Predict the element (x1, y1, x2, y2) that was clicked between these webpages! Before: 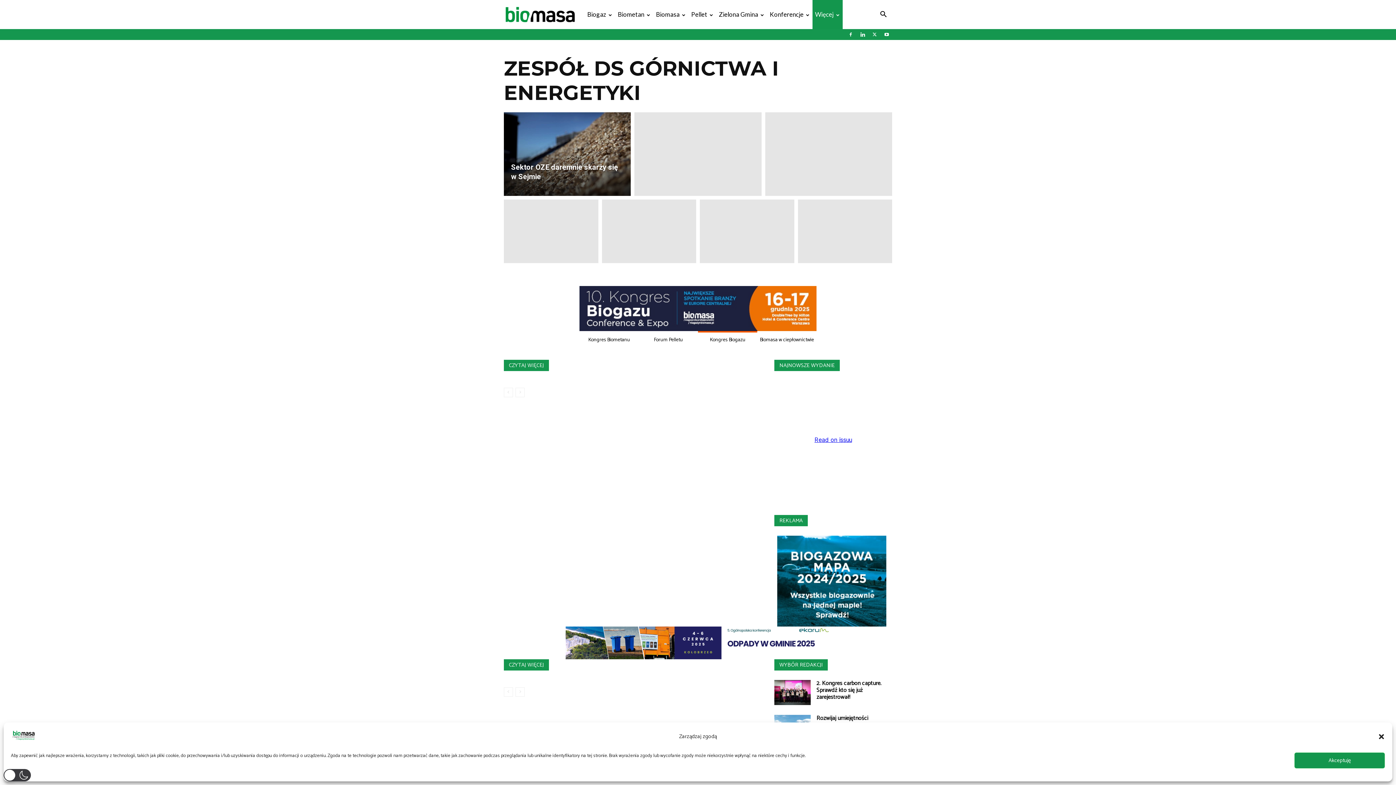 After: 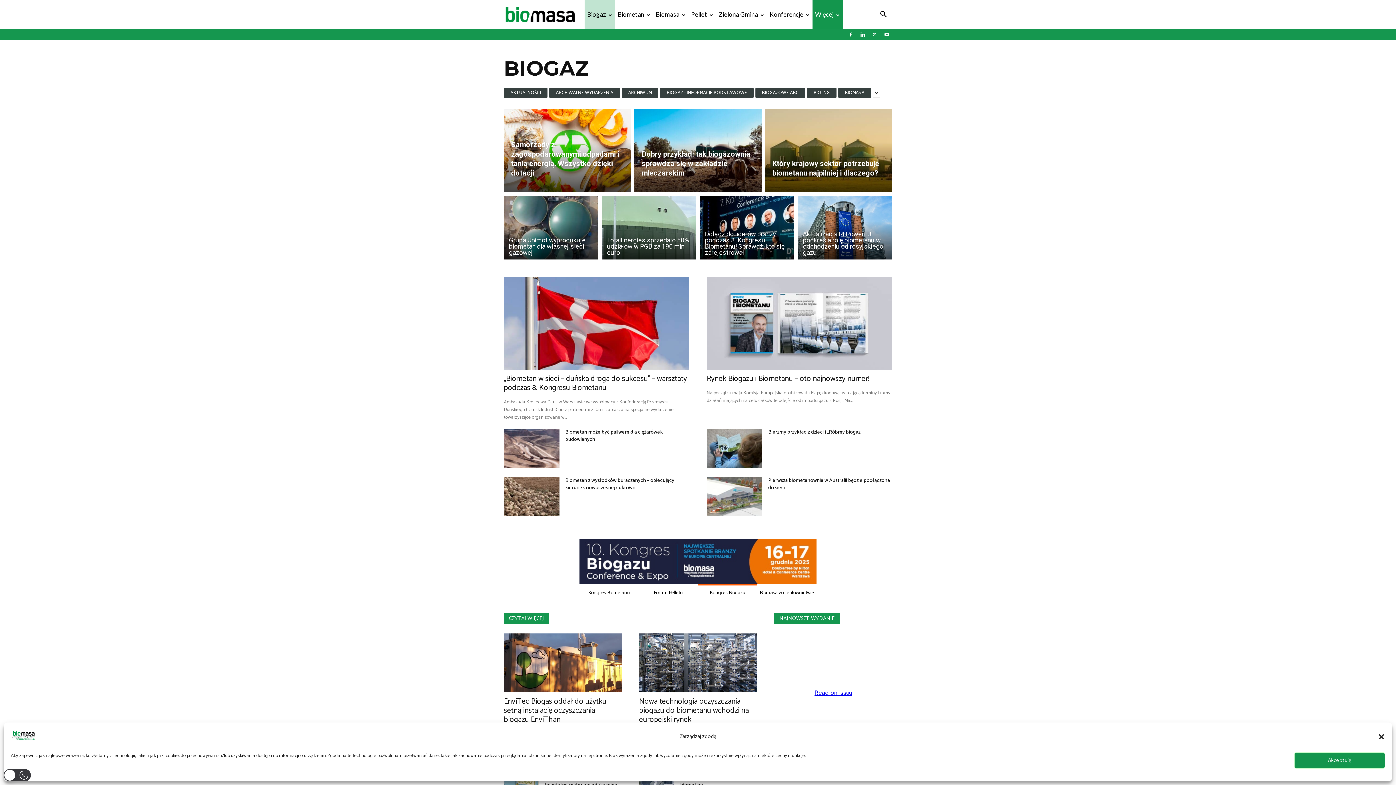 Action: bbox: (584, 0, 615, 29) label: Biogaz